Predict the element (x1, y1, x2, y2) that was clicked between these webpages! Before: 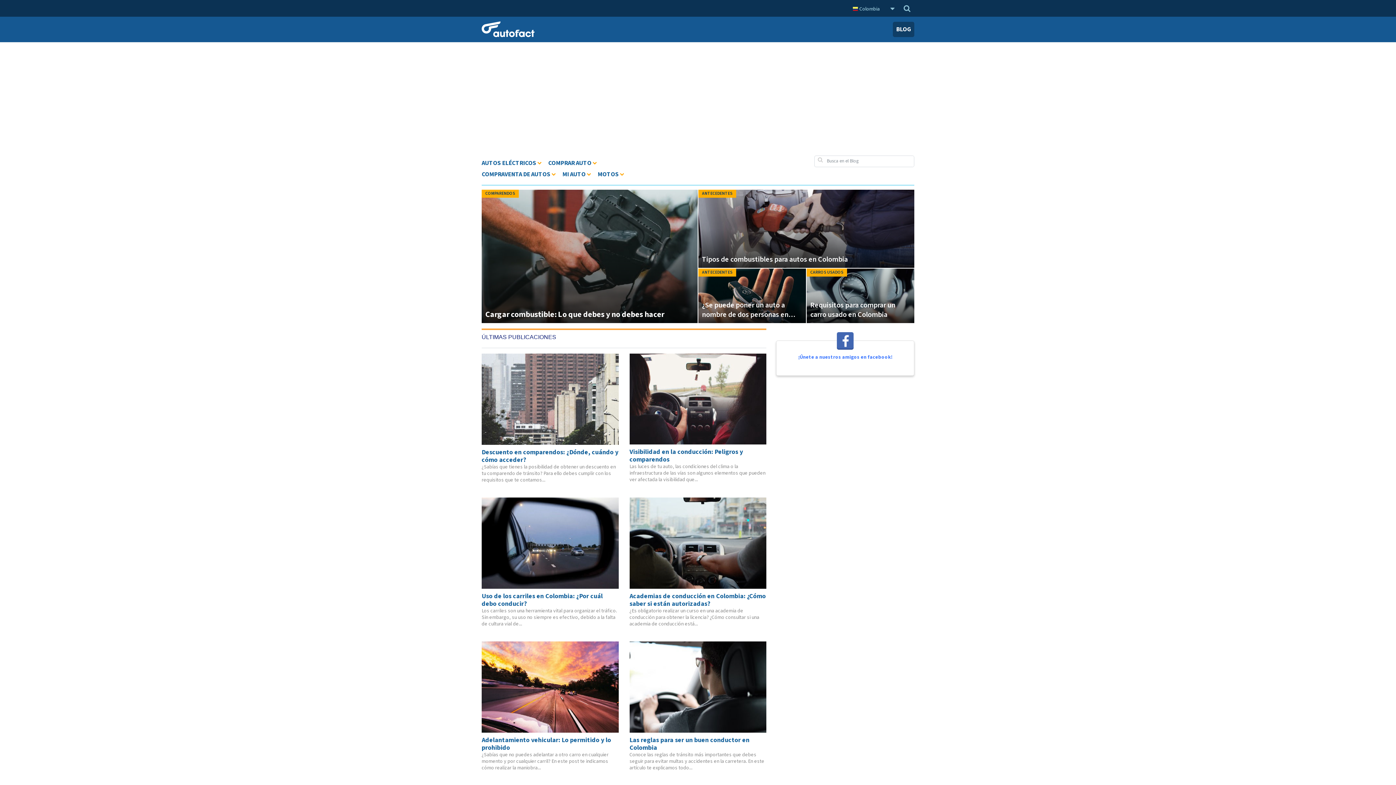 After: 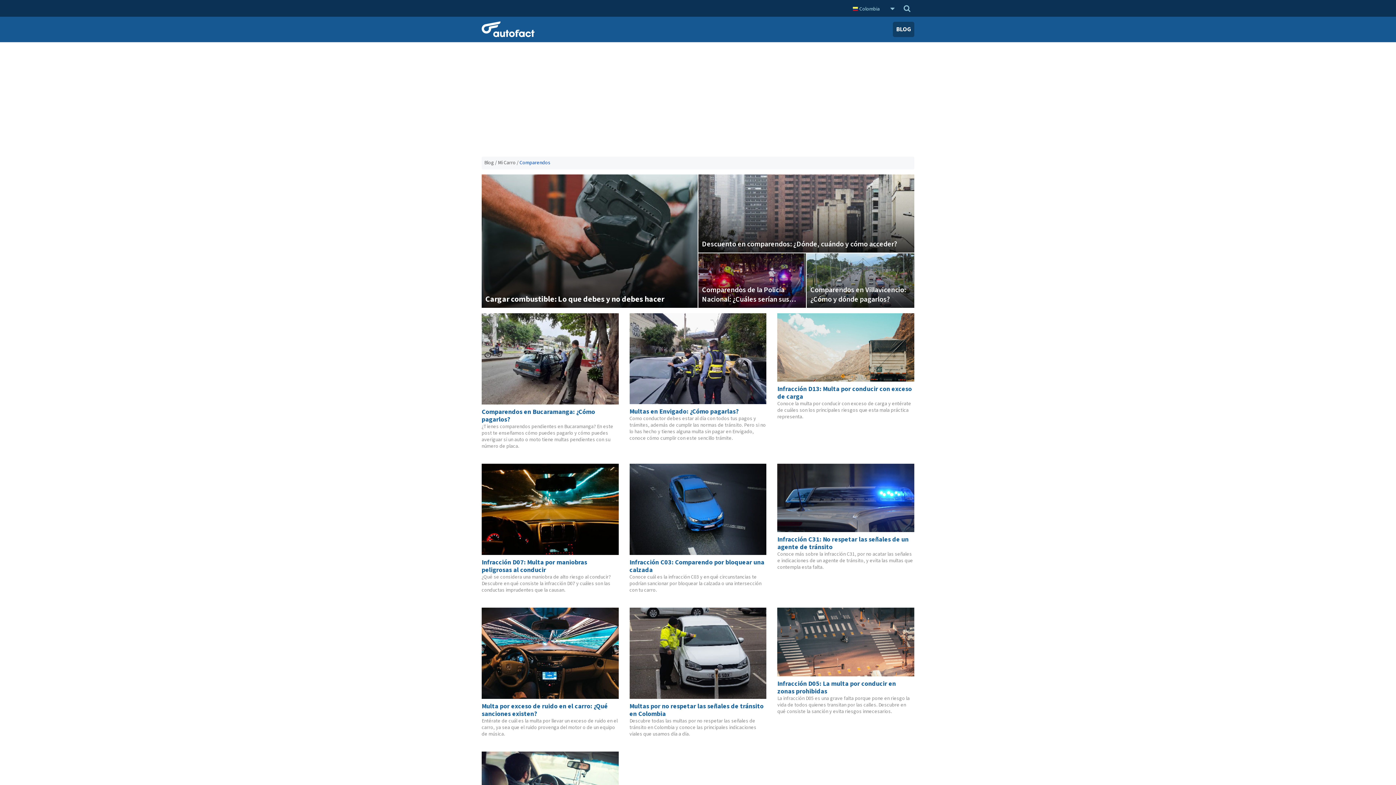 Action: label: COMPARENDOS bbox: (481, 189, 518, 197)